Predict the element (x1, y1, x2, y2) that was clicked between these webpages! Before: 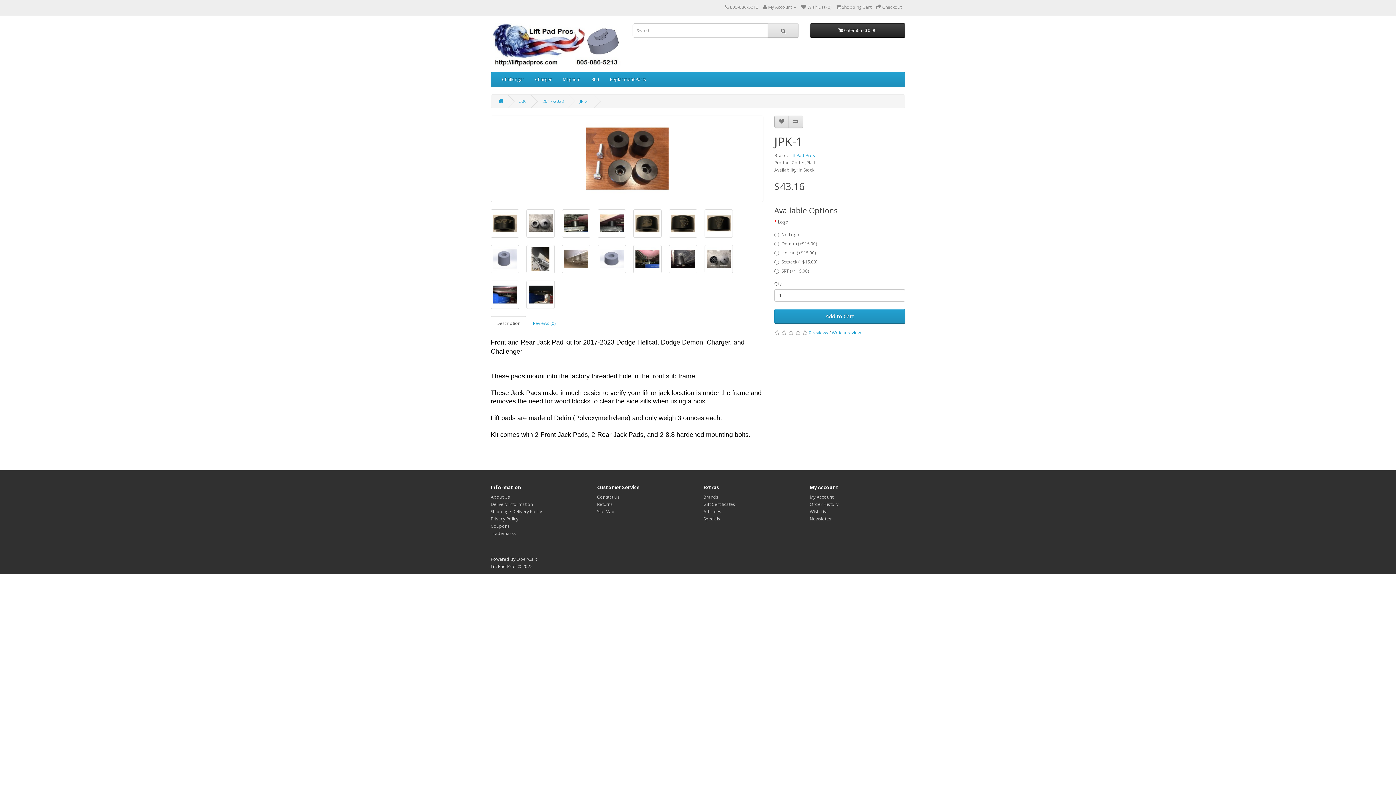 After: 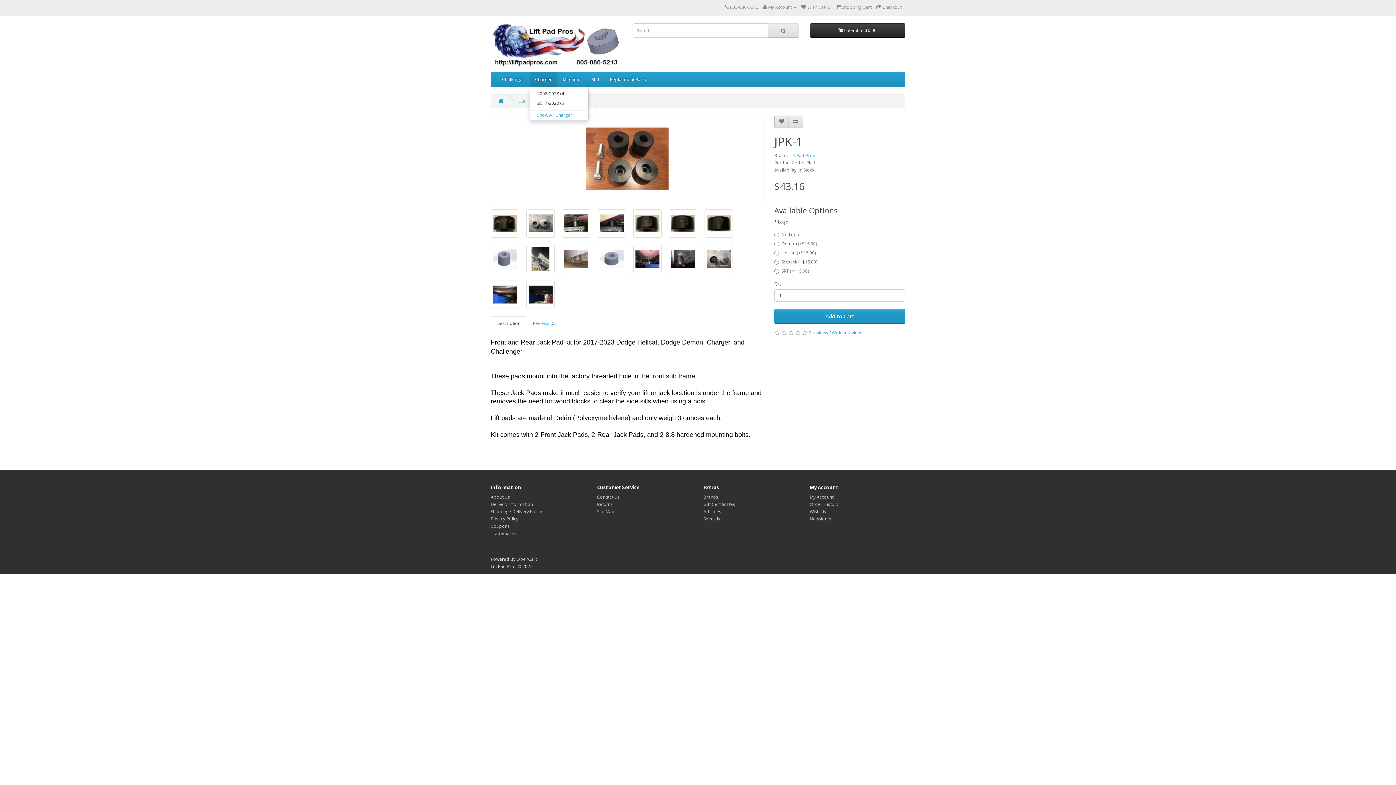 Action: label: Charger bbox: (529, 72, 557, 86)